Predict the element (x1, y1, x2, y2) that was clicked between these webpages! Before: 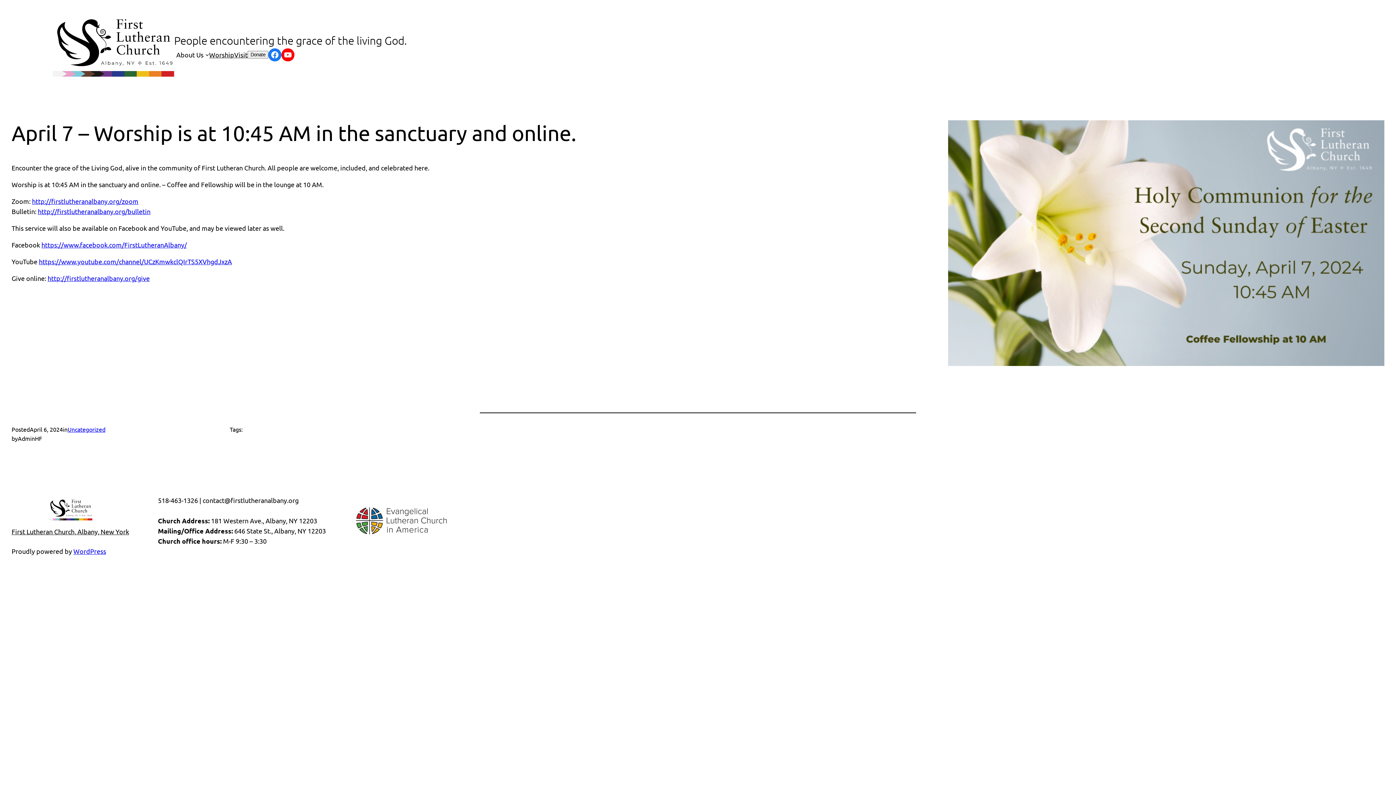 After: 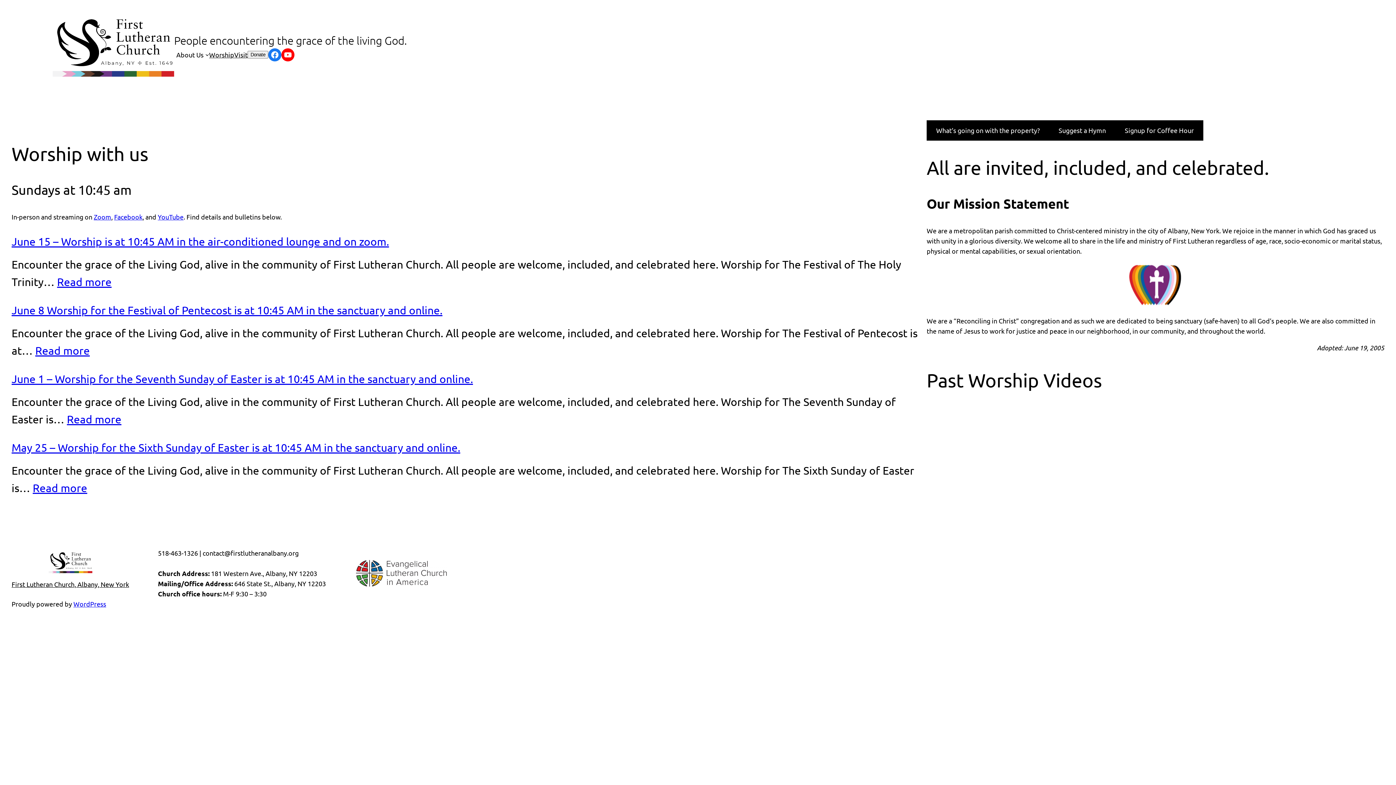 Action: bbox: (11, 527, 129, 535) label: First Lutheran Church, Albany, New York